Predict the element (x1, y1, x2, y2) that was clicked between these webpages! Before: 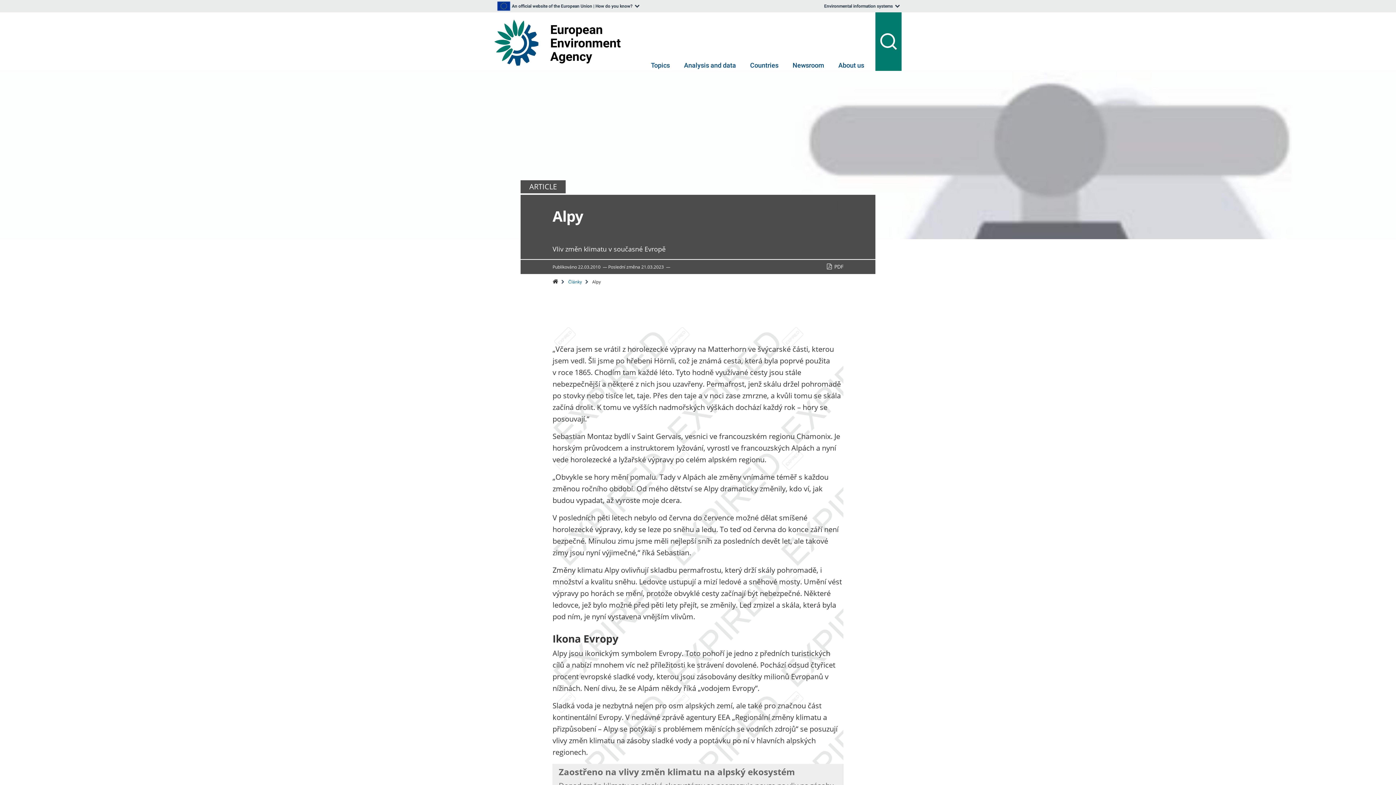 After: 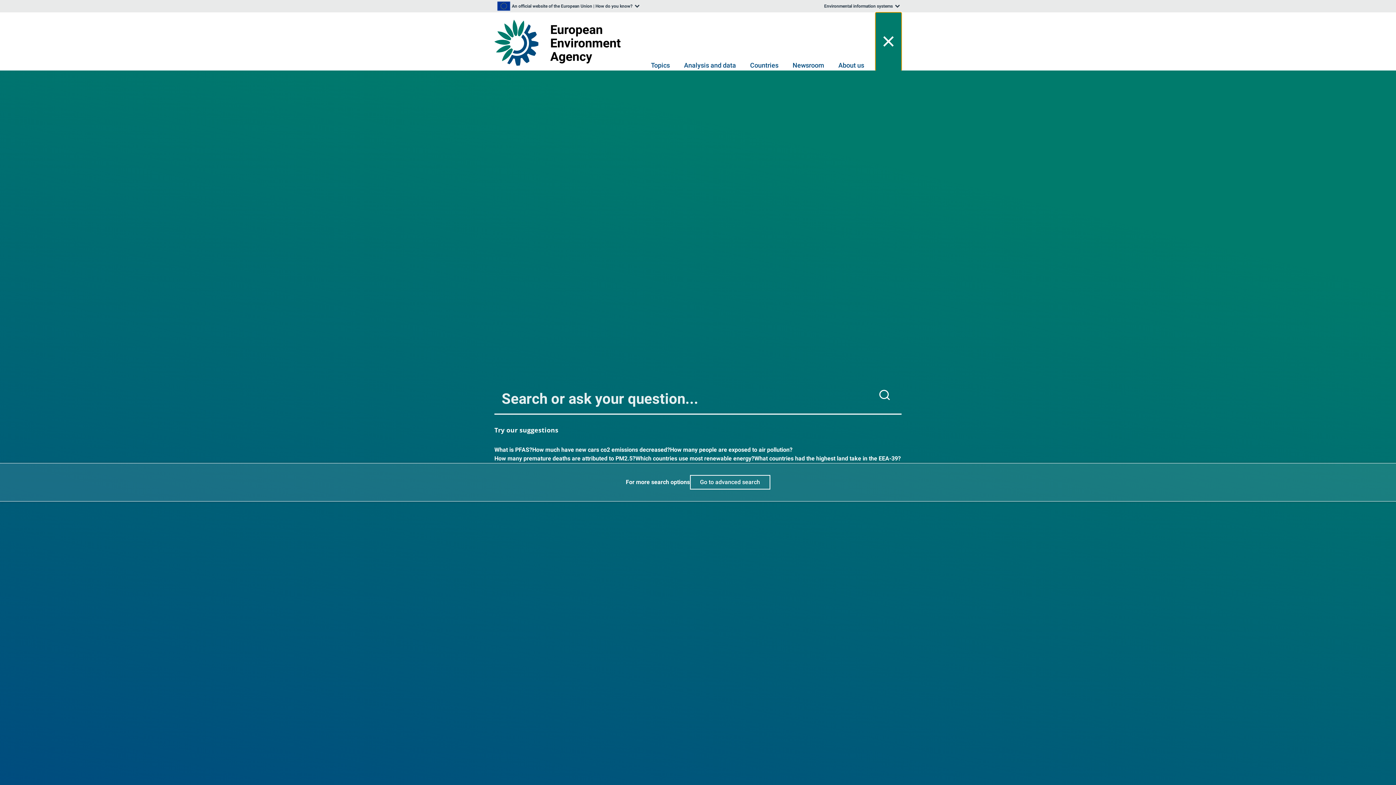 Action: bbox: (875, 12, 901, 70)